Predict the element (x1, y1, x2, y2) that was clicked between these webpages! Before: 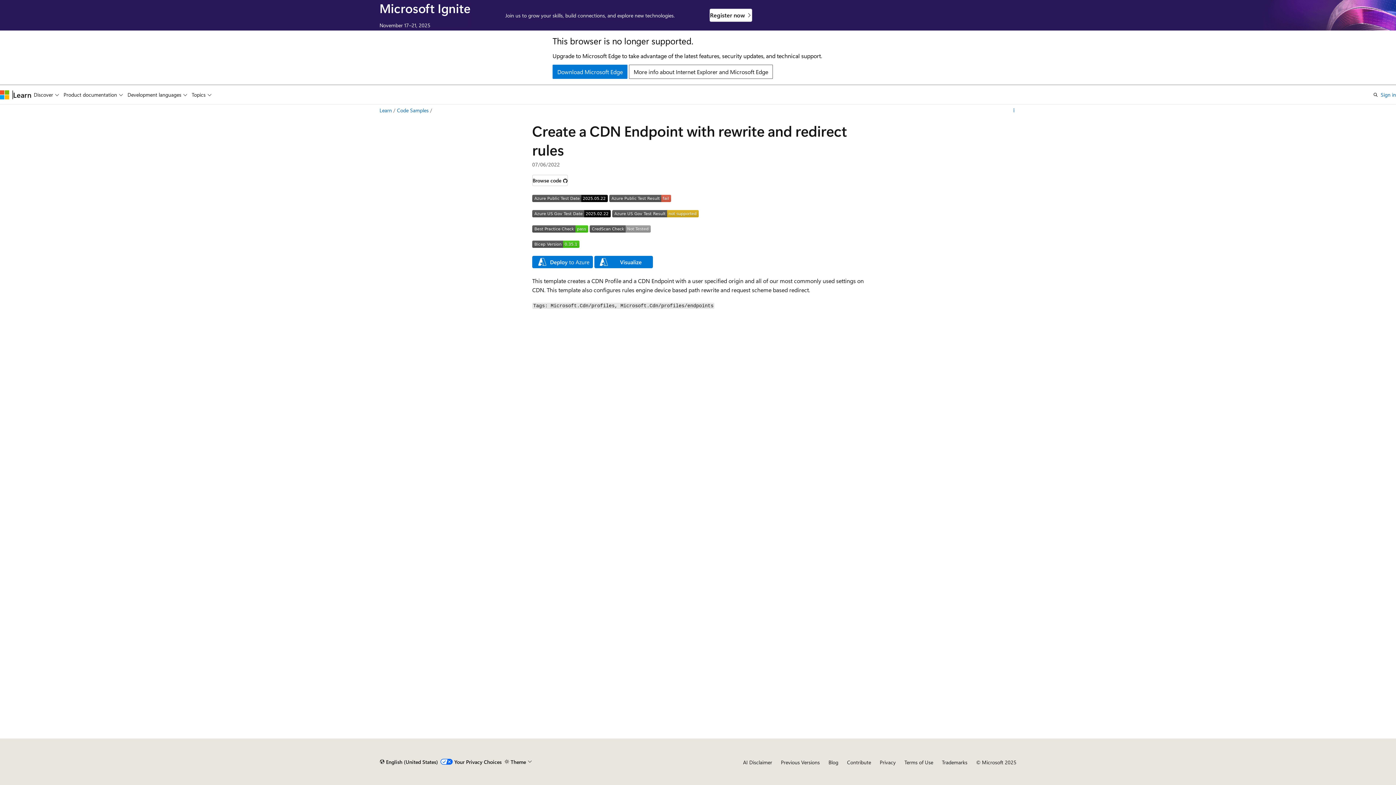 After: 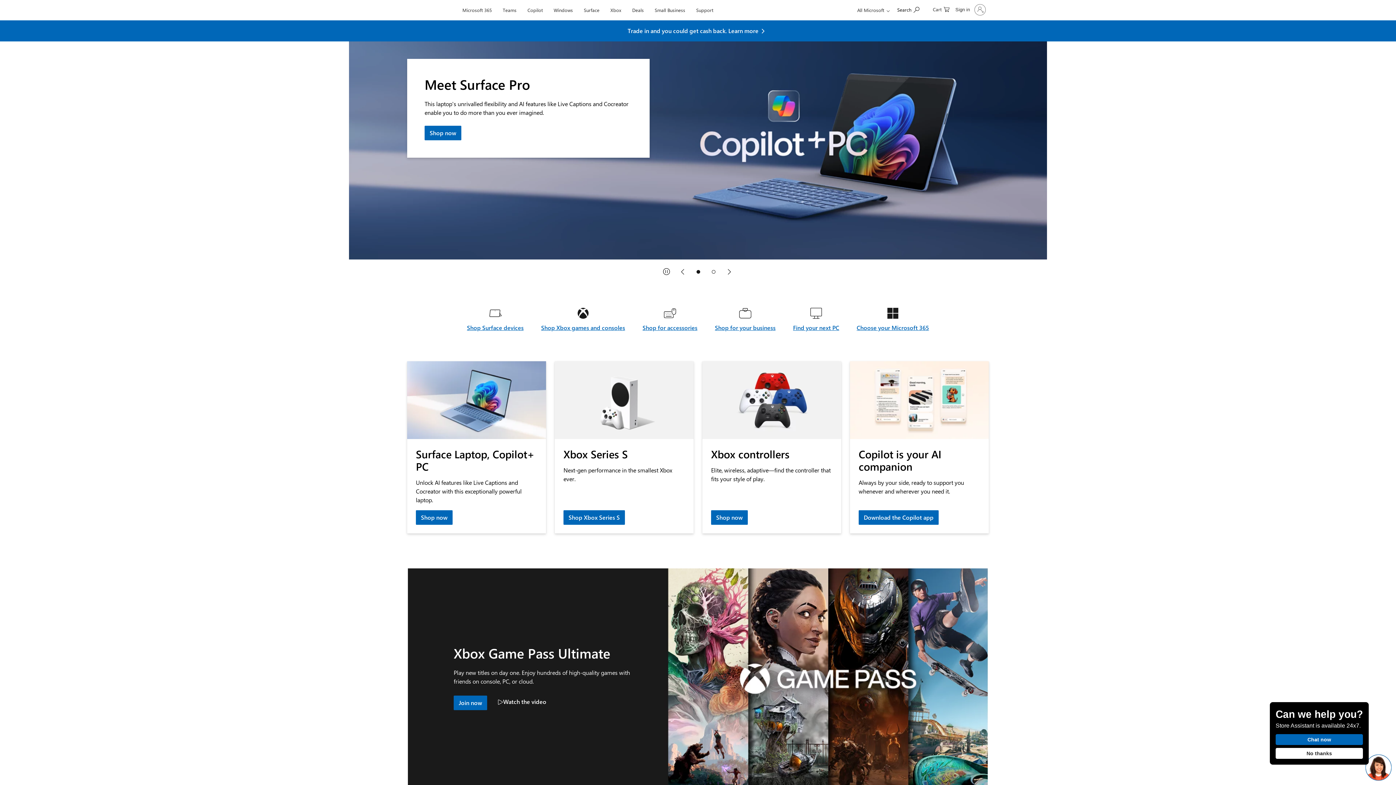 Action: label: Microsoft bbox: (0, 90, 9, 99)